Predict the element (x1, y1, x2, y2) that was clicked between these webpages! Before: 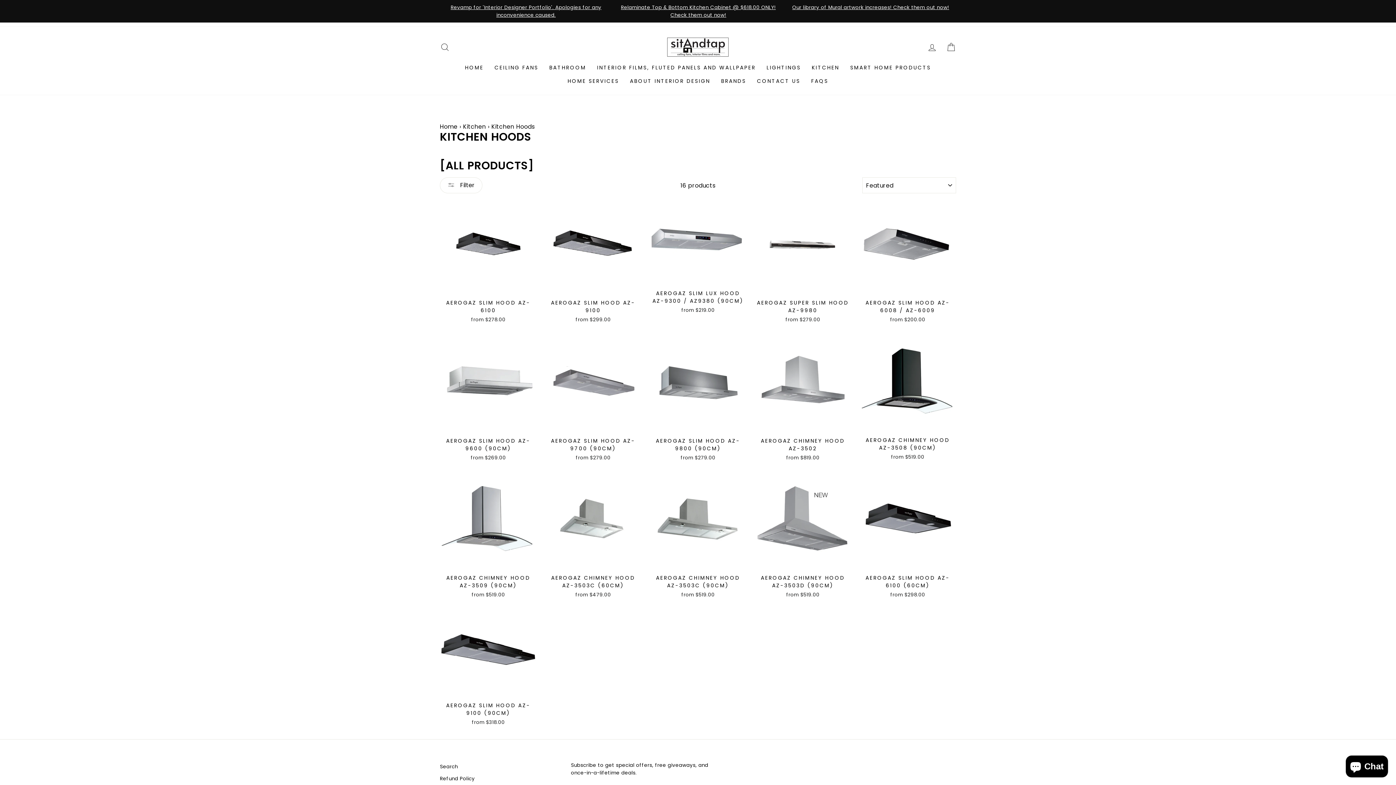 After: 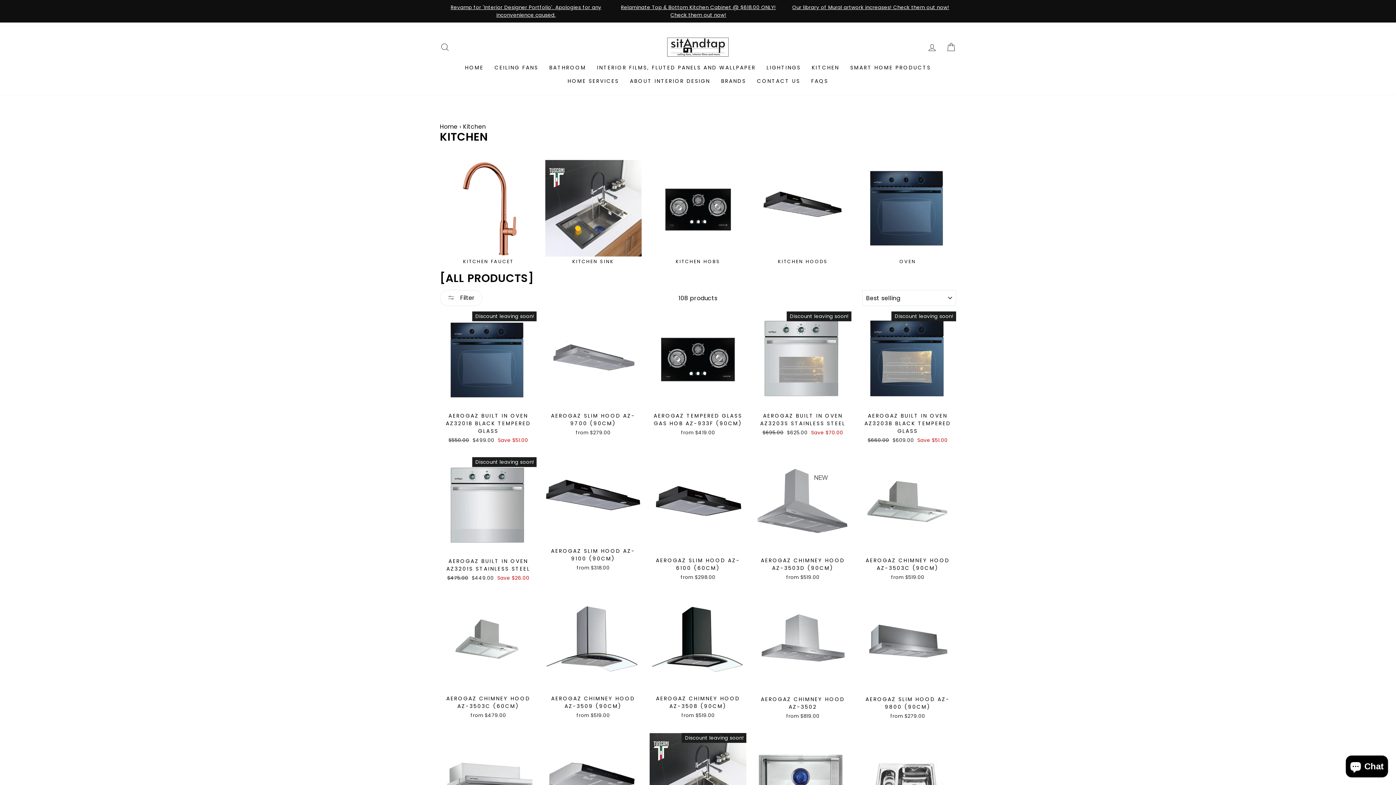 Action: label: KITCHEN bbox: (806, 60, 844, 74)